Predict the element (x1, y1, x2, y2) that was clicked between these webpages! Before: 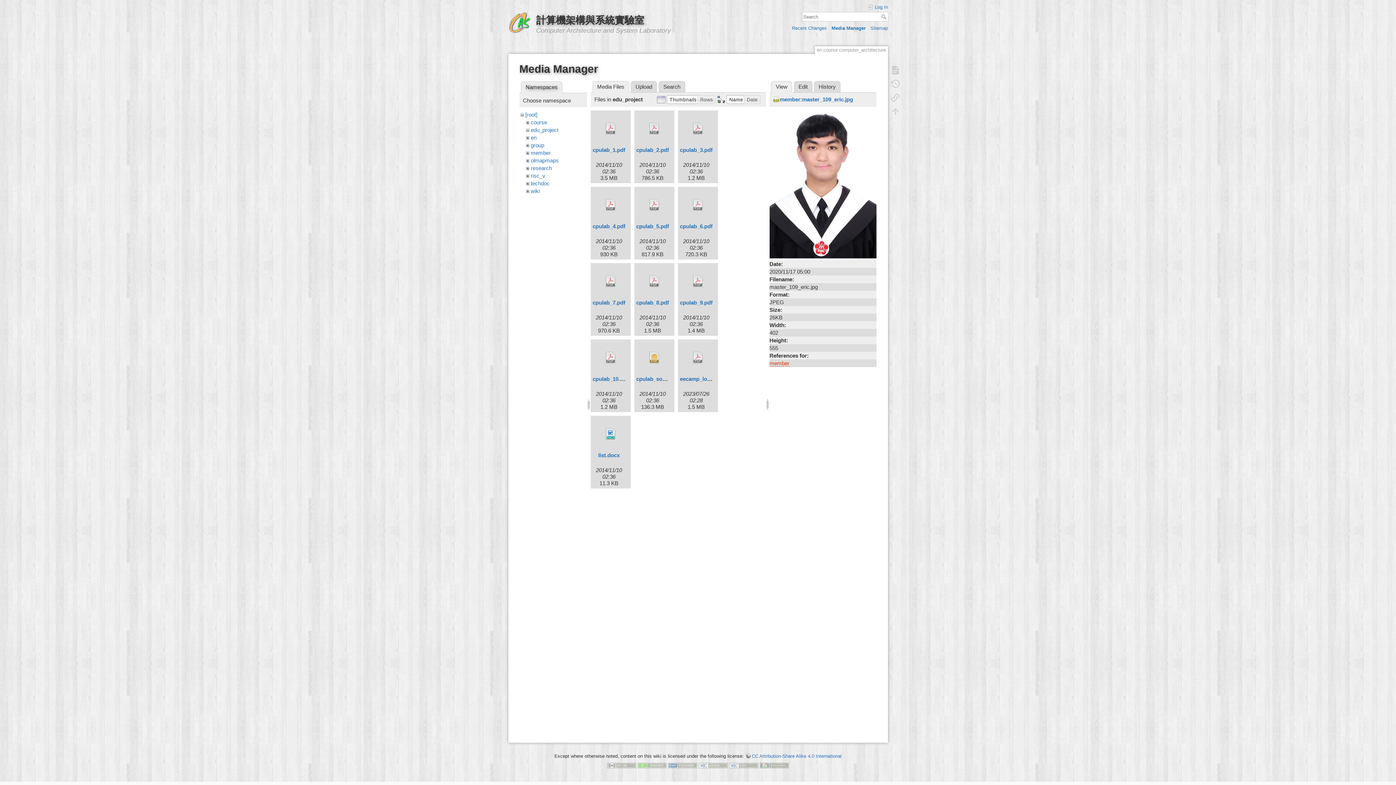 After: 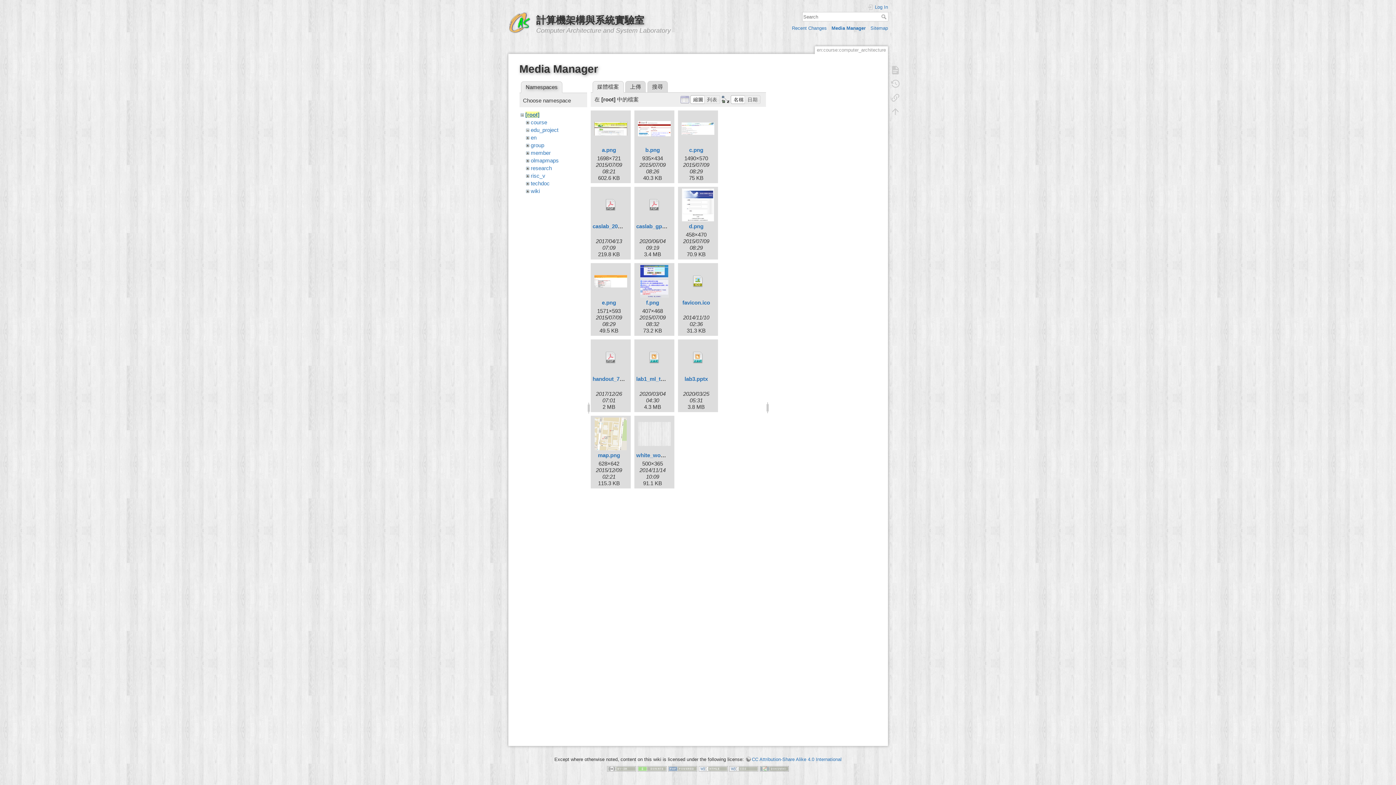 Action: bbox: (525, 111, 537, 117) label: [root]